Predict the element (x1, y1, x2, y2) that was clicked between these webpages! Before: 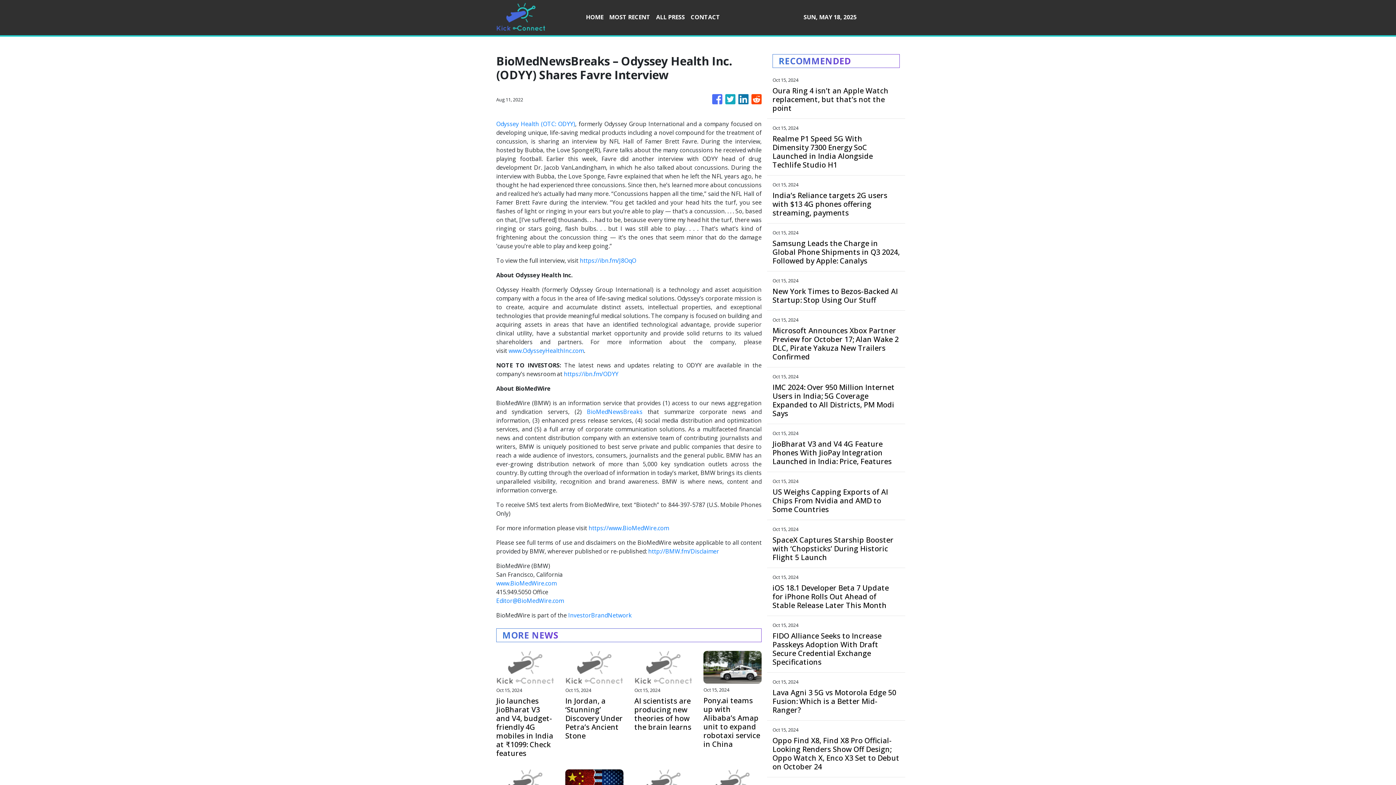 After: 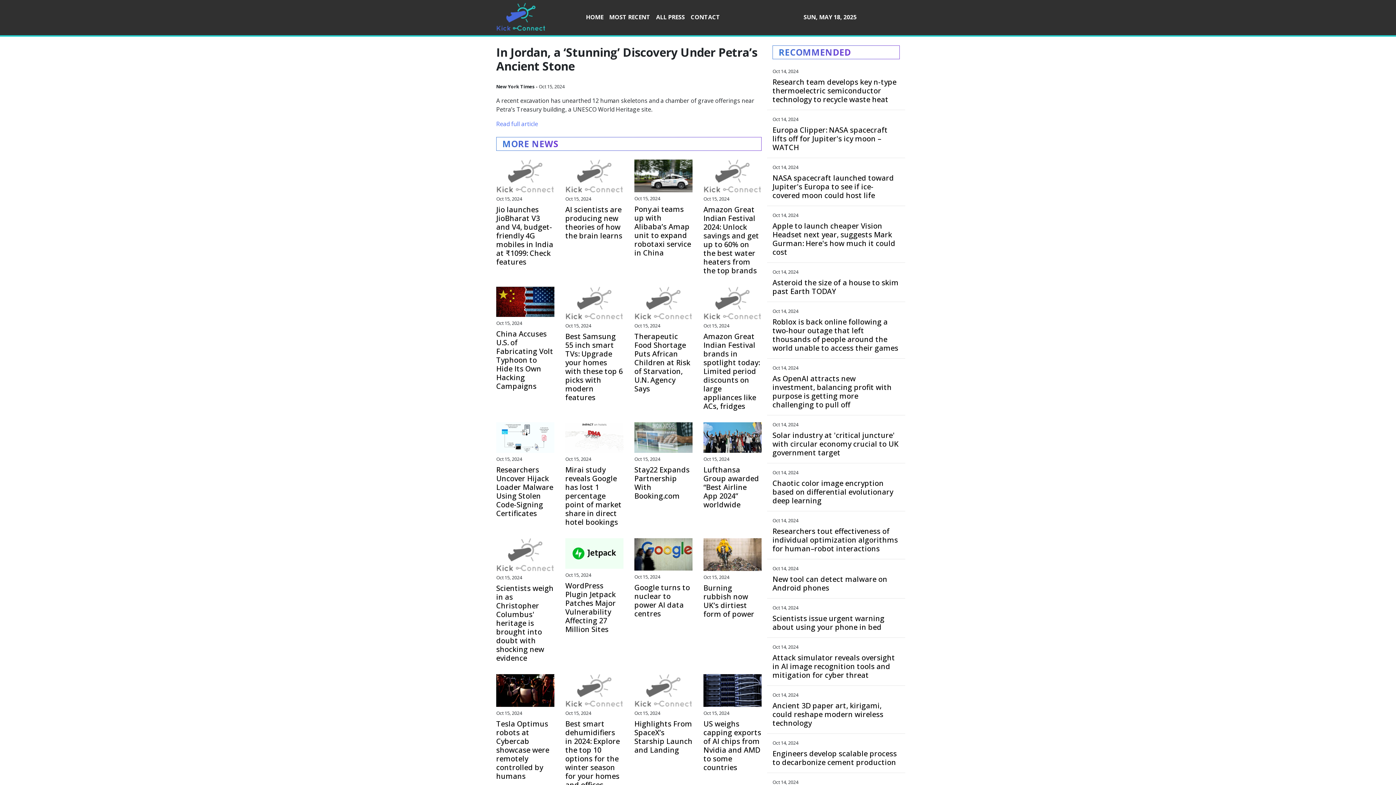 Action: label: In Jordan, a ‘Stunning’ Discovery Under Petra’s Ancient Stone bbox: (565, 696, 623, 740)